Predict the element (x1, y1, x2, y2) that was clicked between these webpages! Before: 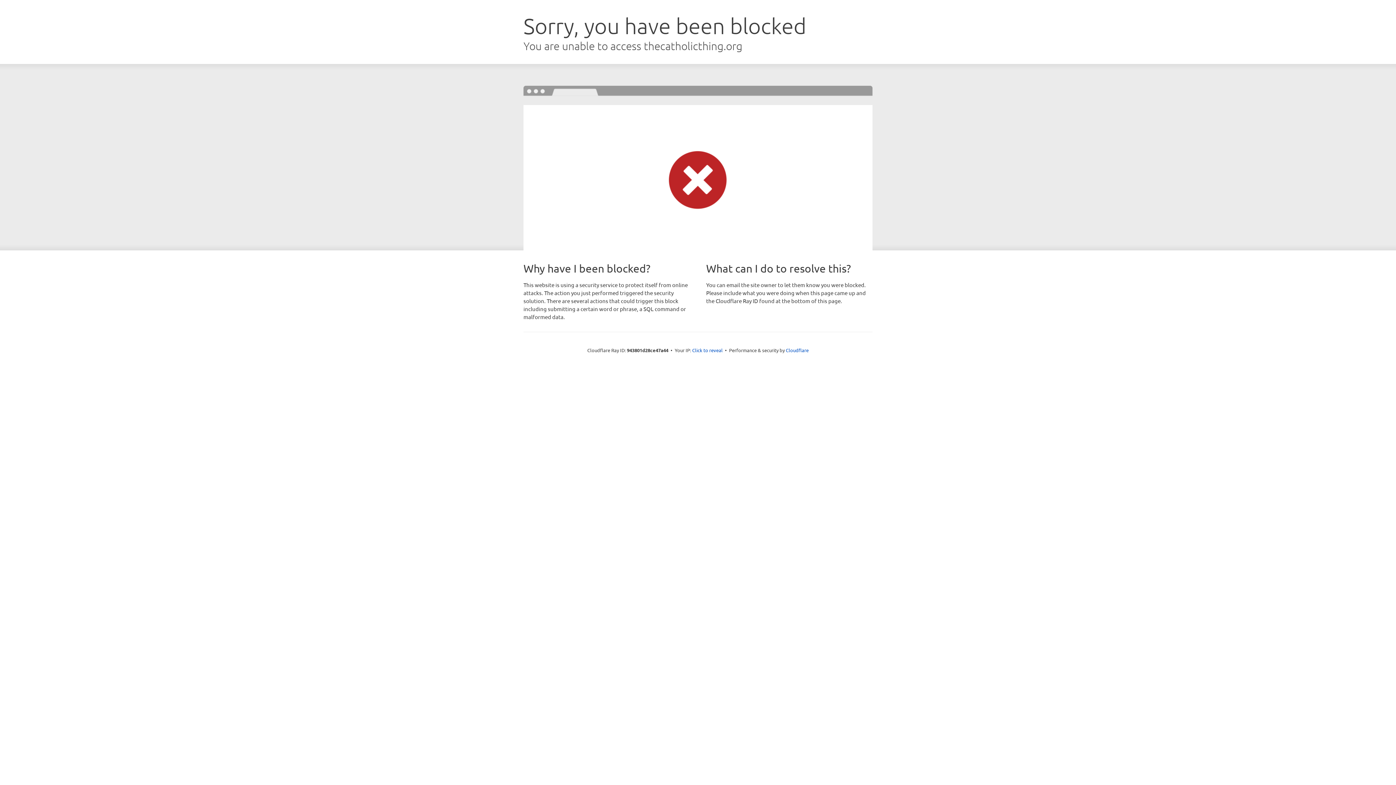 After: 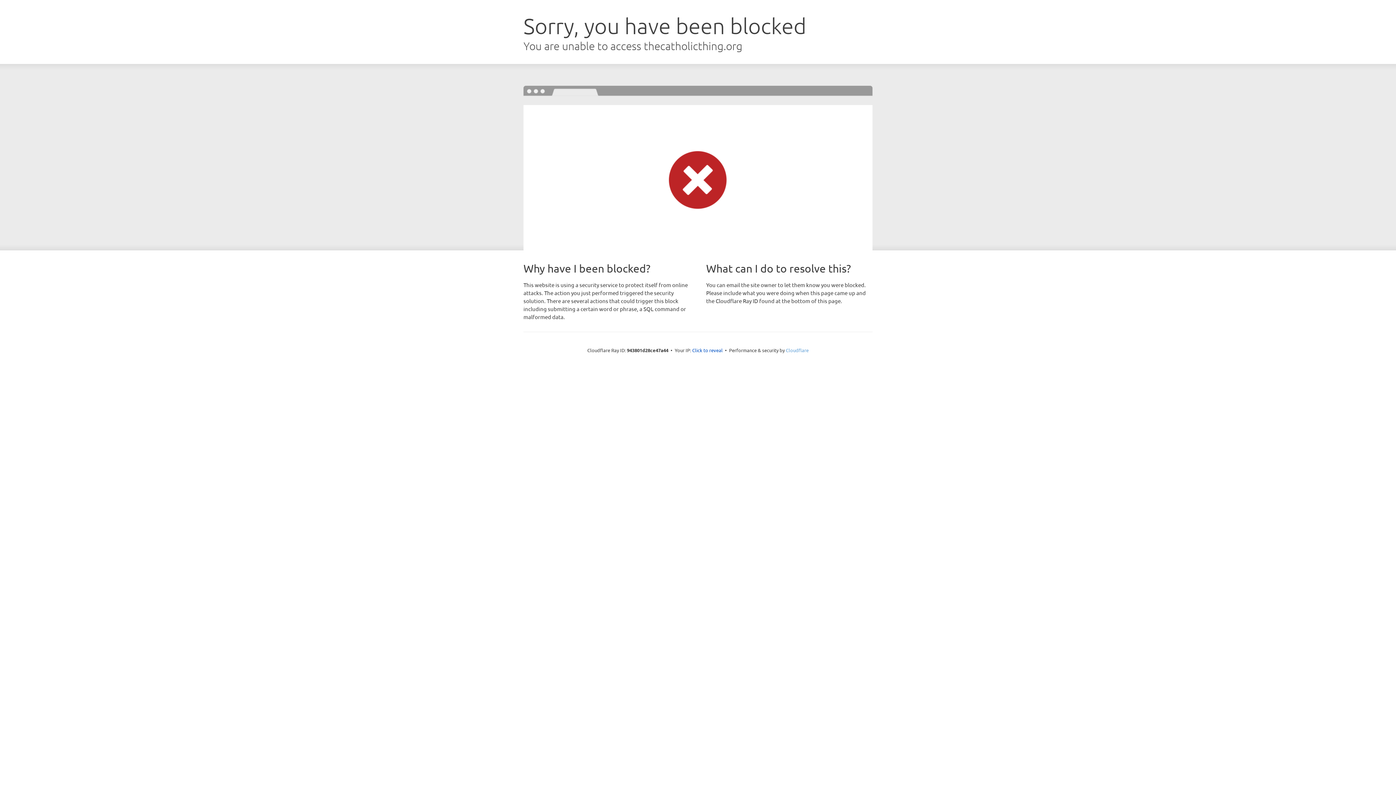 Action: label: Cloudflare bbox: (786, 347, 808, 353)